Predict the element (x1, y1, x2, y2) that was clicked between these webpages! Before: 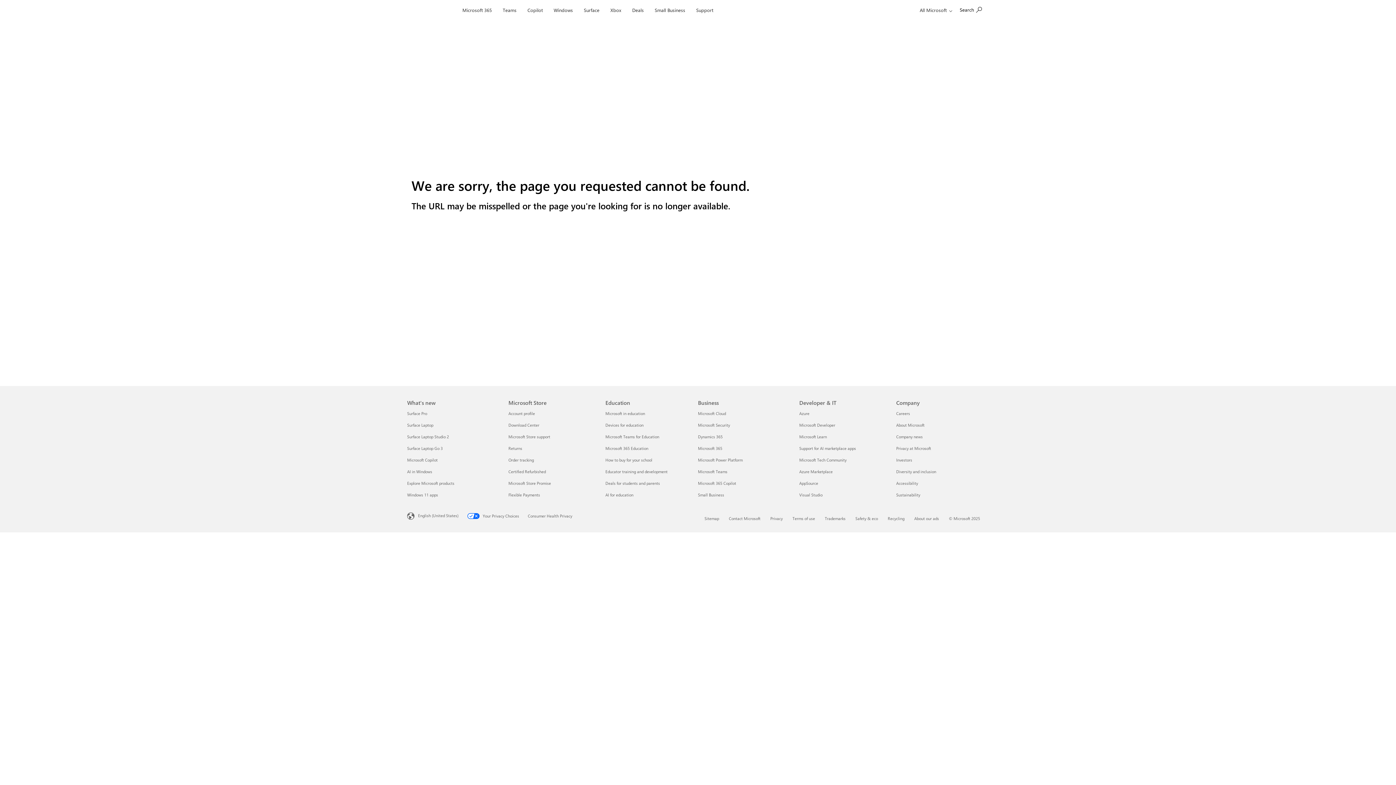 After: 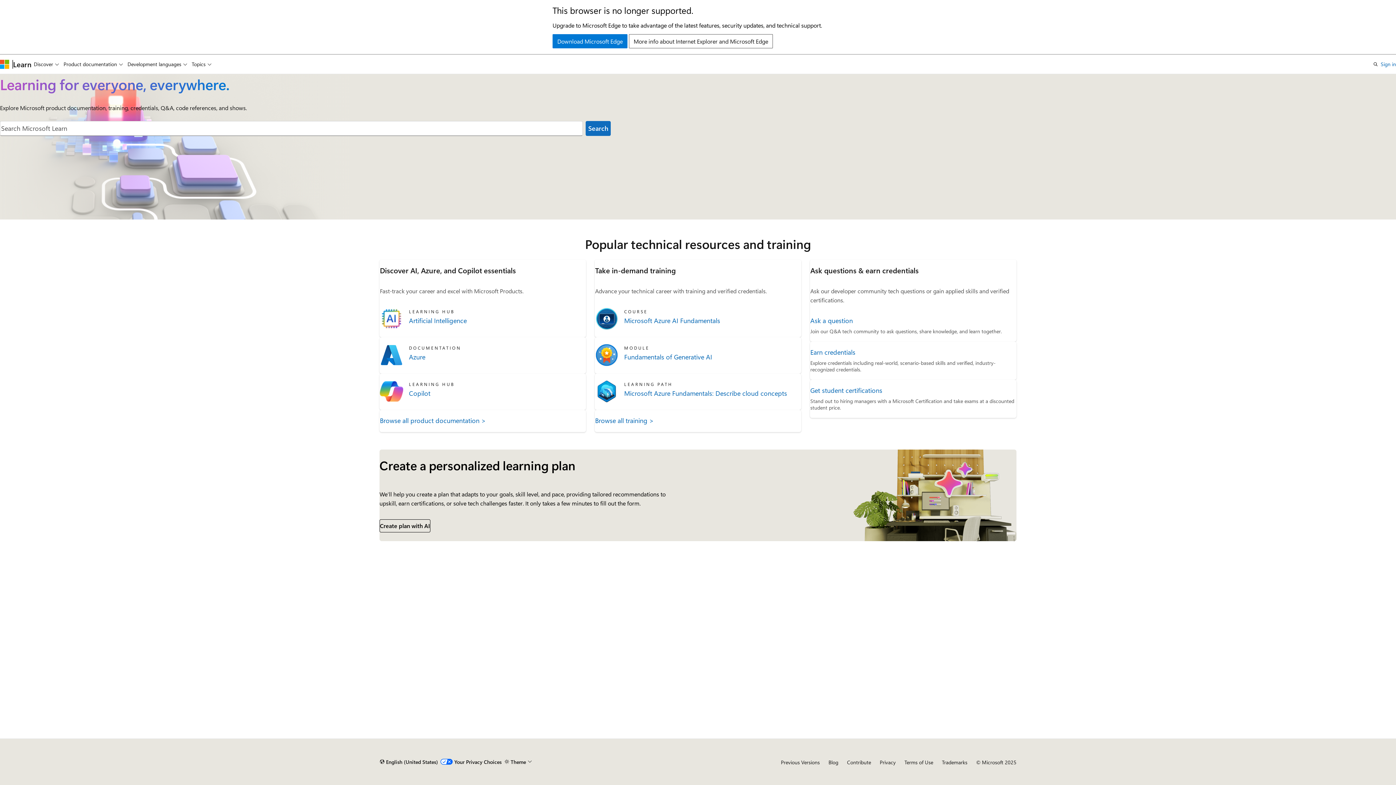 Action: bbox: (799, 434, 827, 439) label: Microsoft Learn Developer & IT